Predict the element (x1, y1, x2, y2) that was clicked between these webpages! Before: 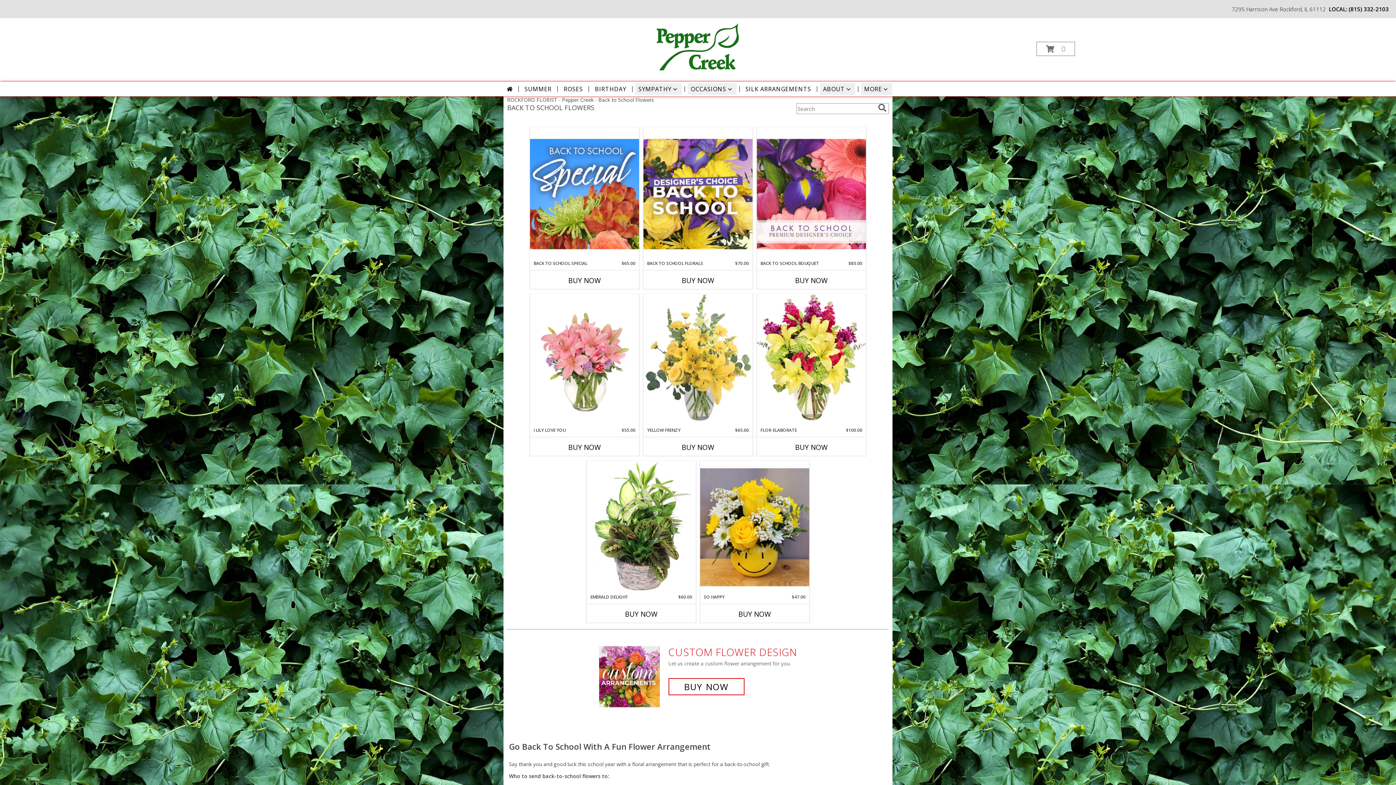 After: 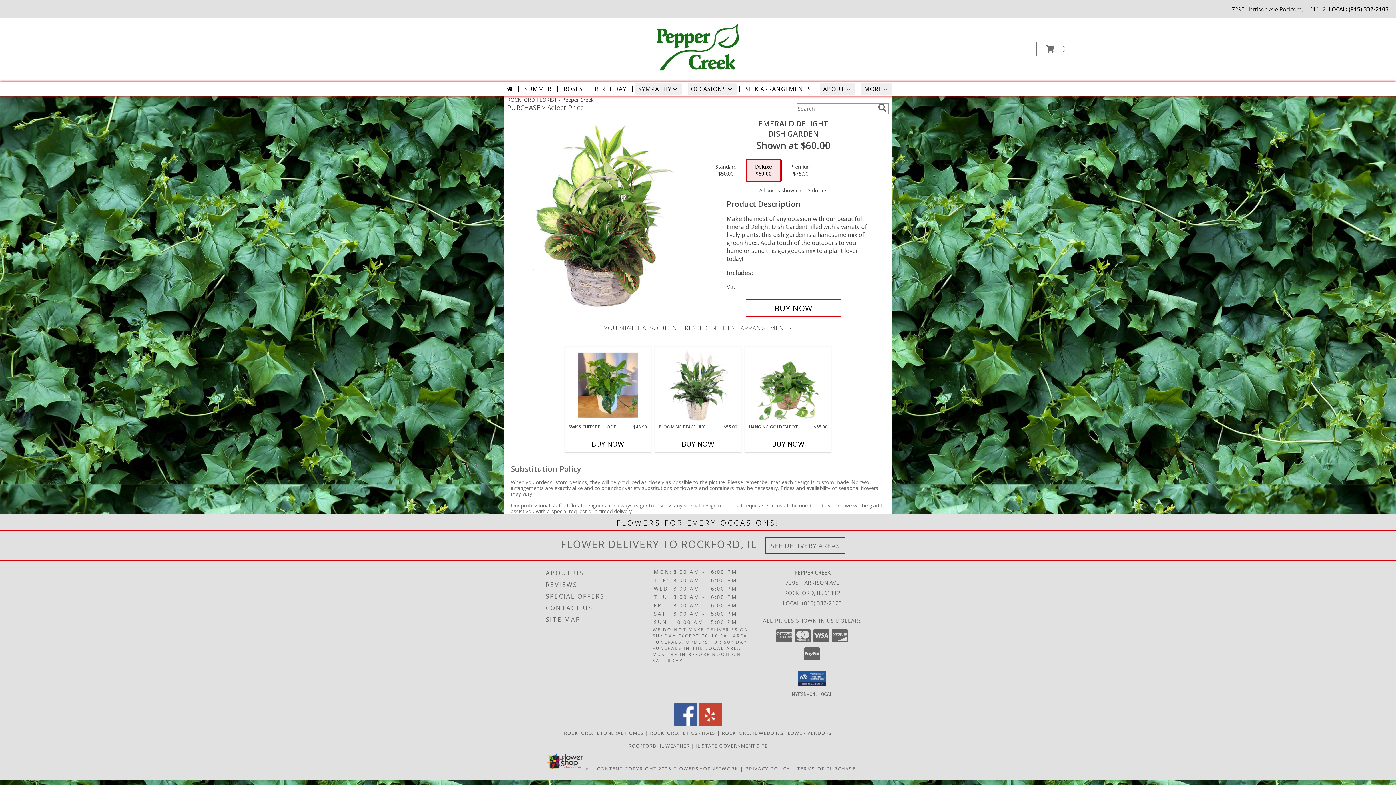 Action: bbox: (586, 461, 696, 593) label: View Emerald Delight Dish Garden Info